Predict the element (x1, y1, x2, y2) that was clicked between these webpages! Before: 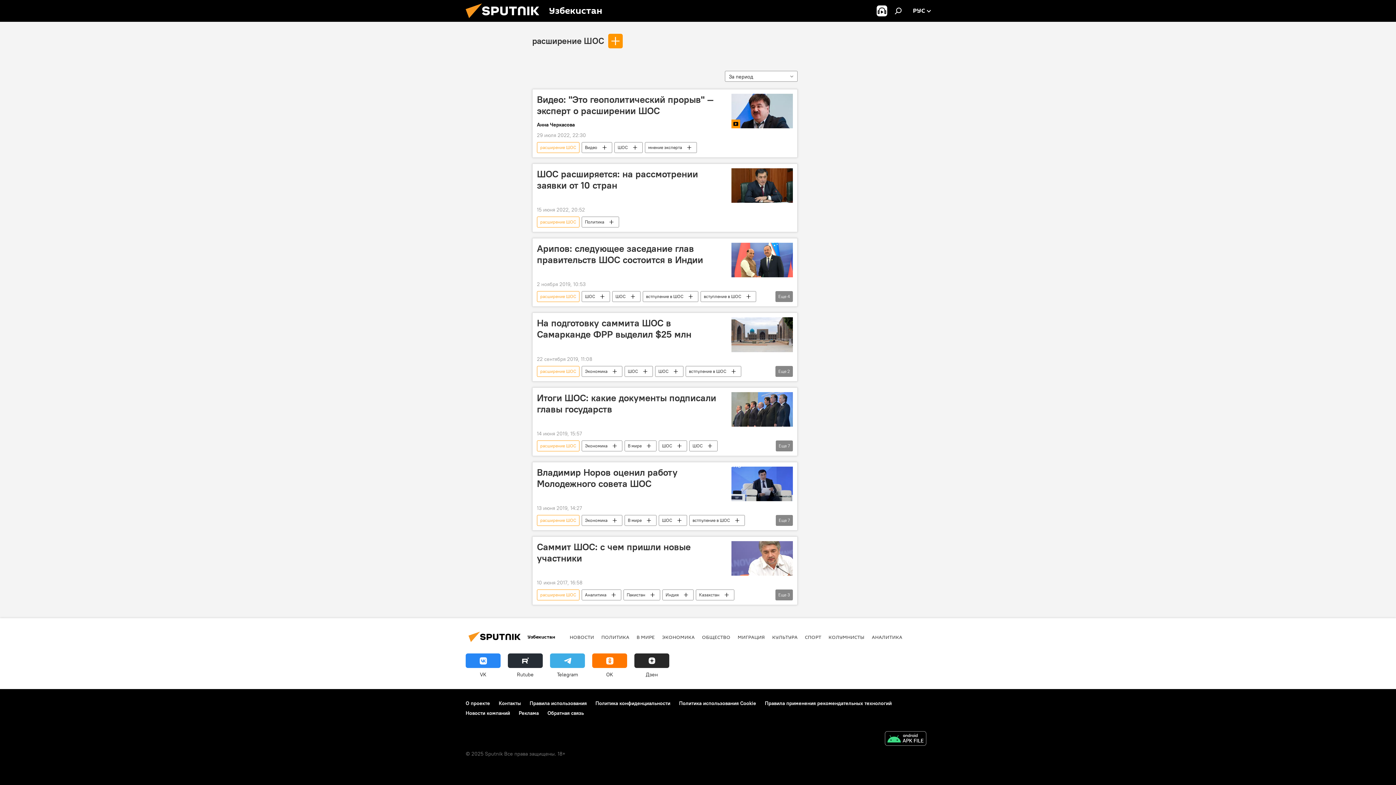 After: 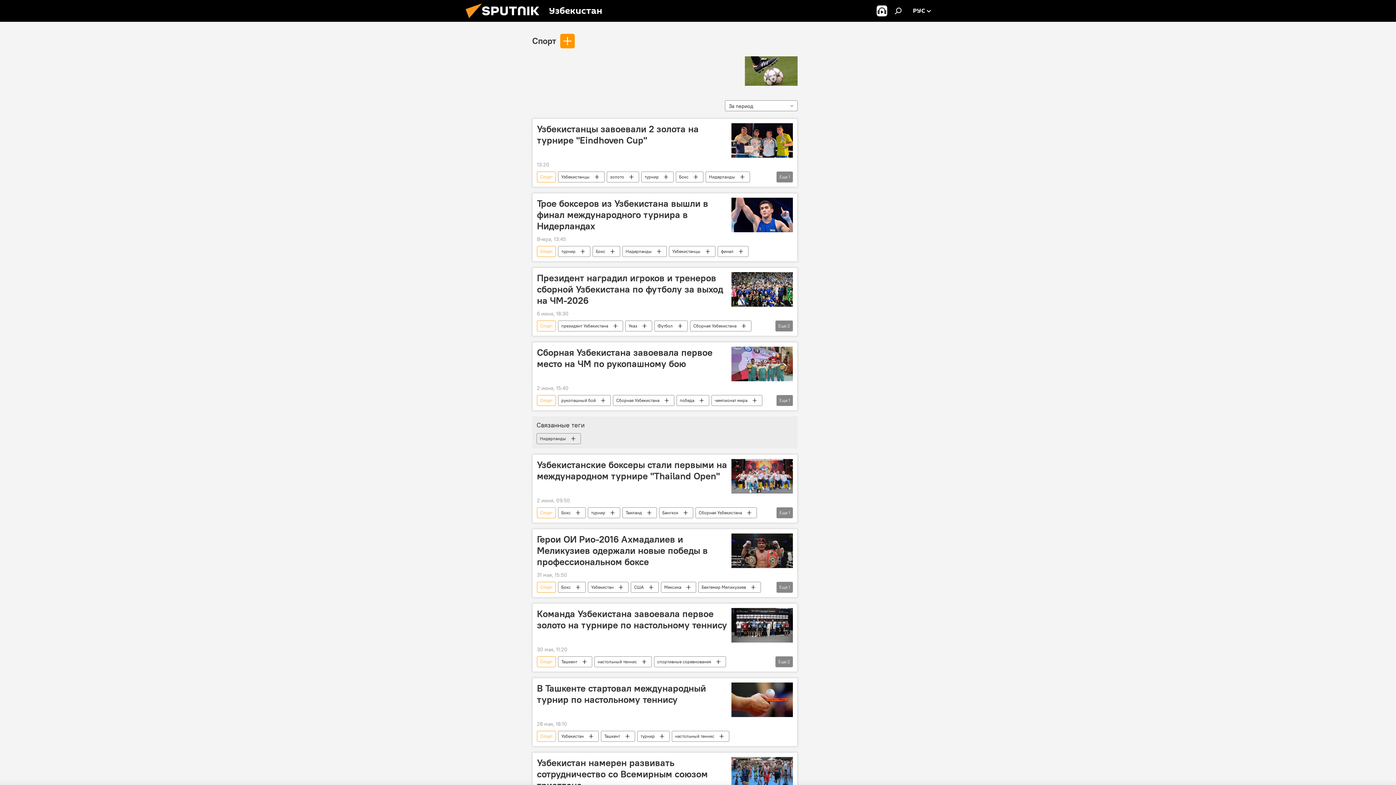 Action: bbox: (805, 634, 821, 640) label: СПОРТ